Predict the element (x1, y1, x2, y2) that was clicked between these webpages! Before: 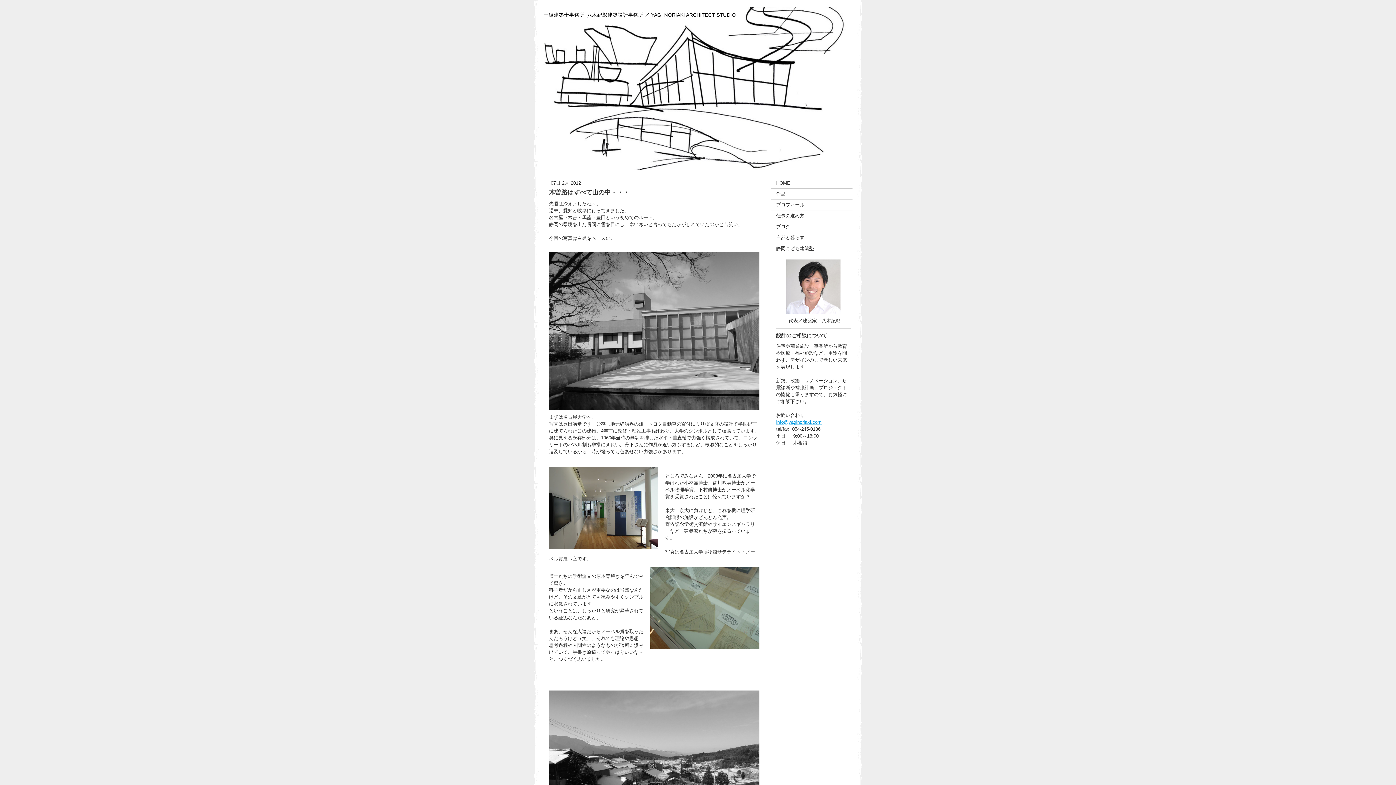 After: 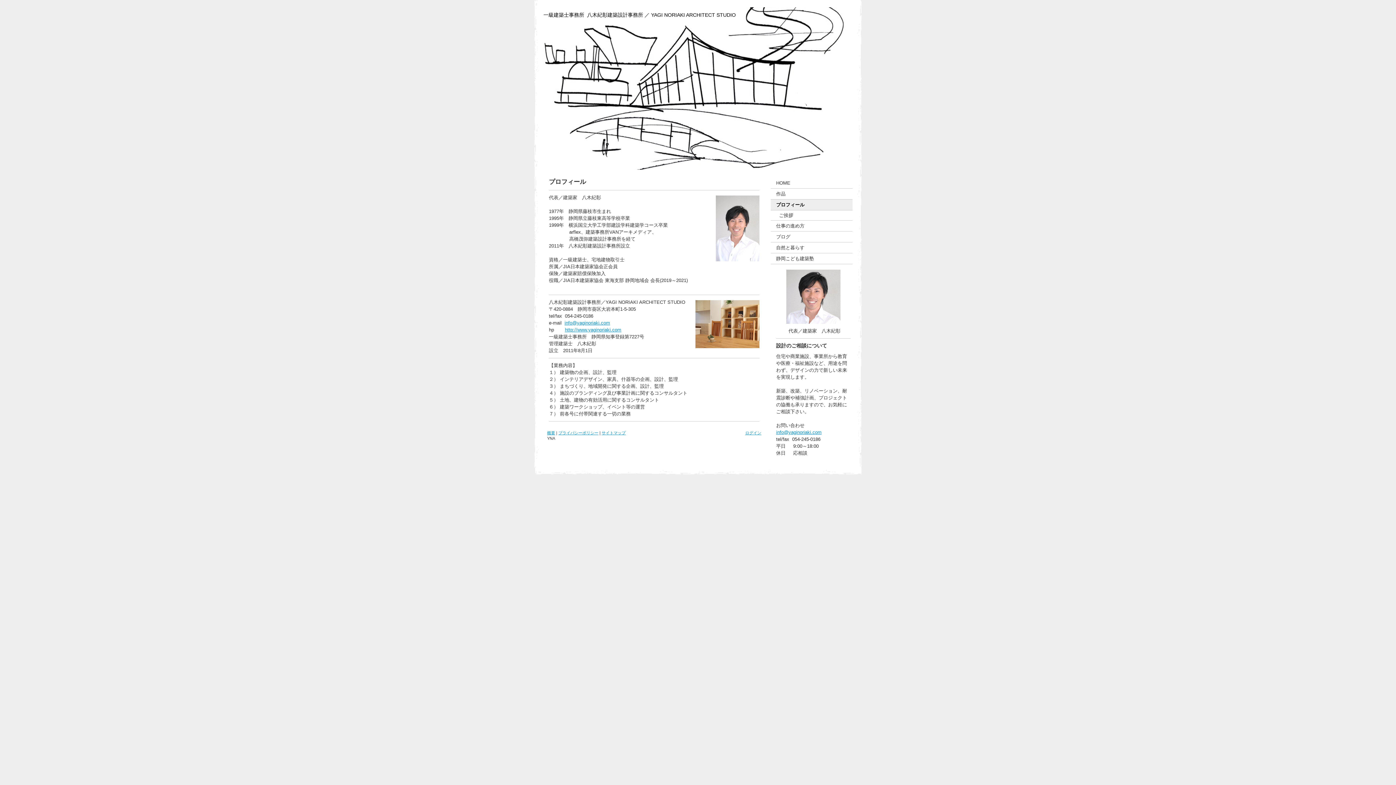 Action: label: プロフィール bbox: (770, 199, 852, 210)